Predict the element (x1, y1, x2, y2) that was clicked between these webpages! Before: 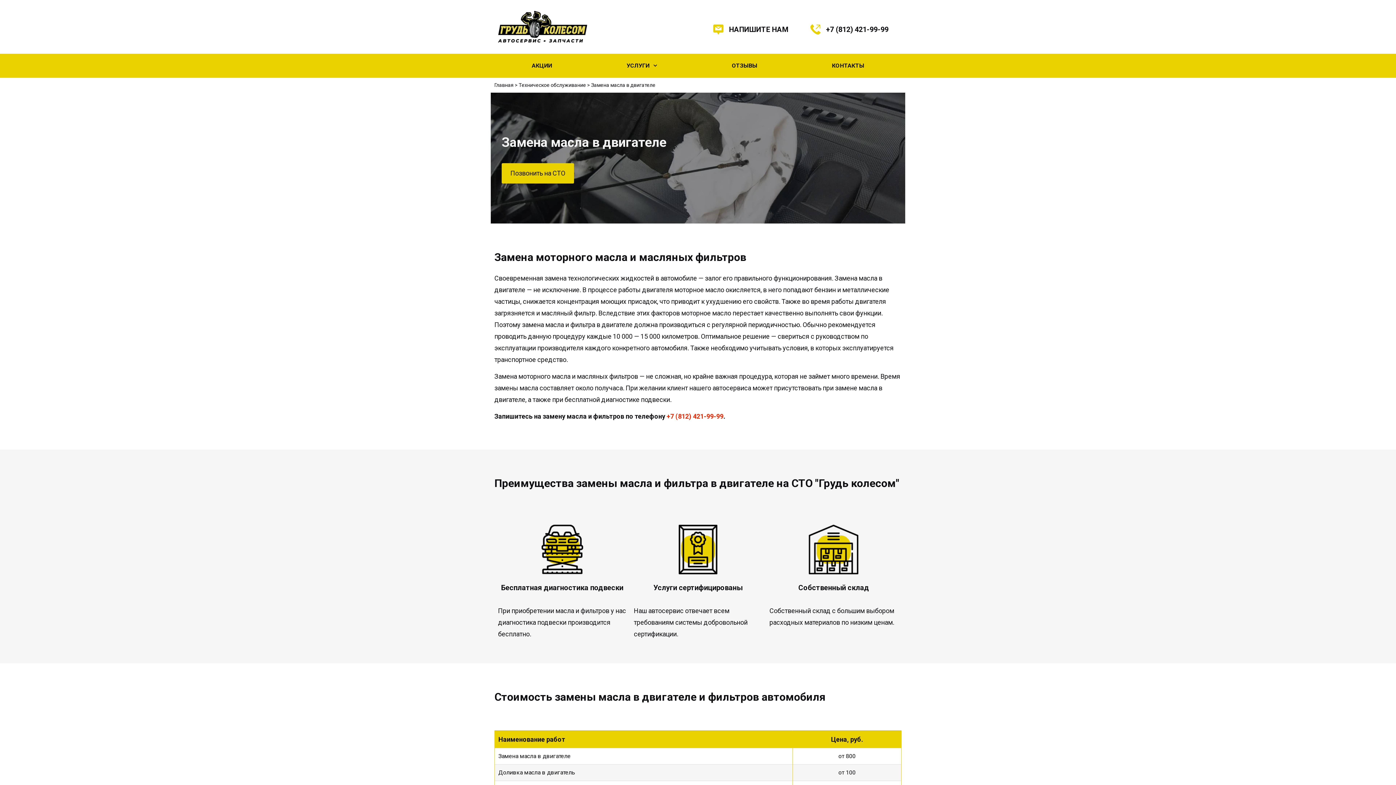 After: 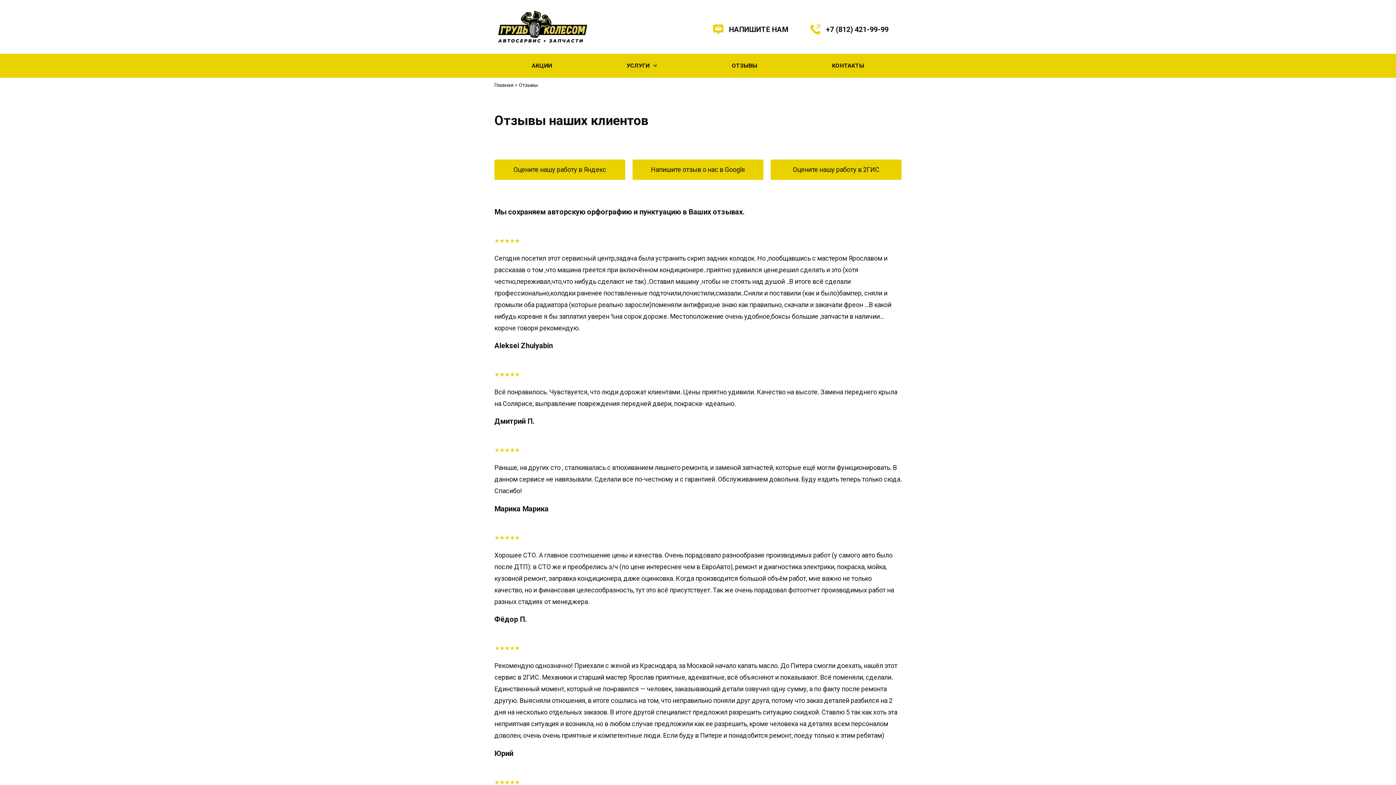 Action: label: ОТЗЫВЫ bbox: (694, 57, 794, 74)